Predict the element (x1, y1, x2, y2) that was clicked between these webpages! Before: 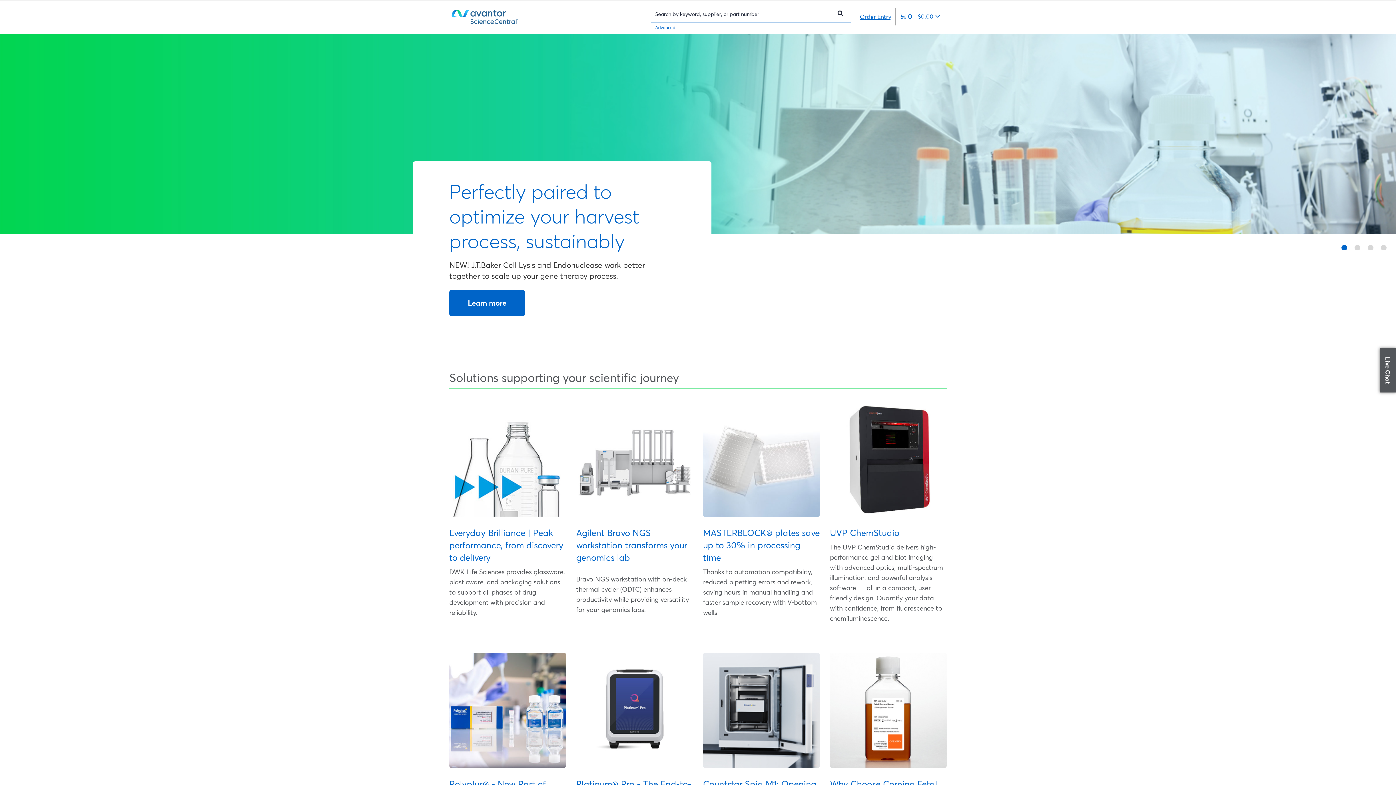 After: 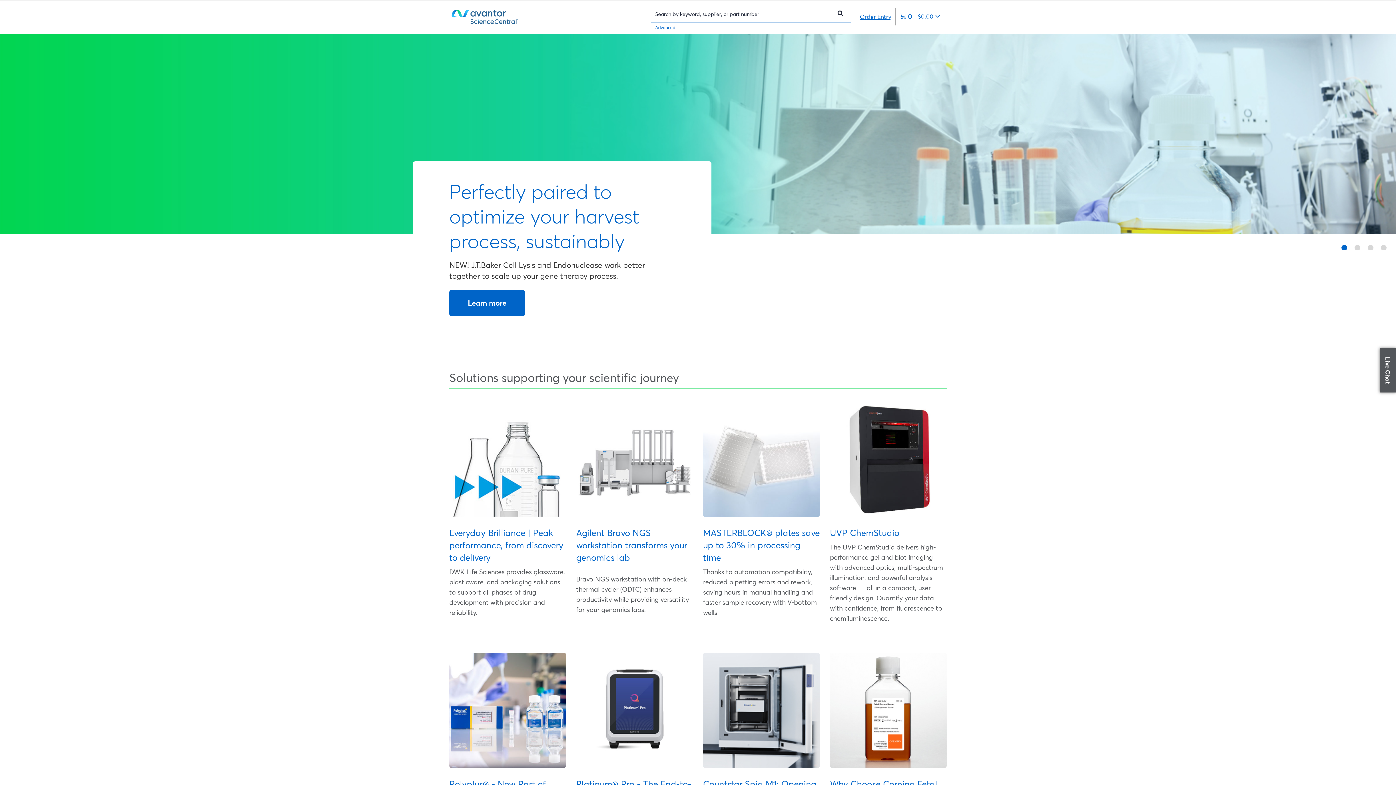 Action: bbox: (447, 10, 556, 23)